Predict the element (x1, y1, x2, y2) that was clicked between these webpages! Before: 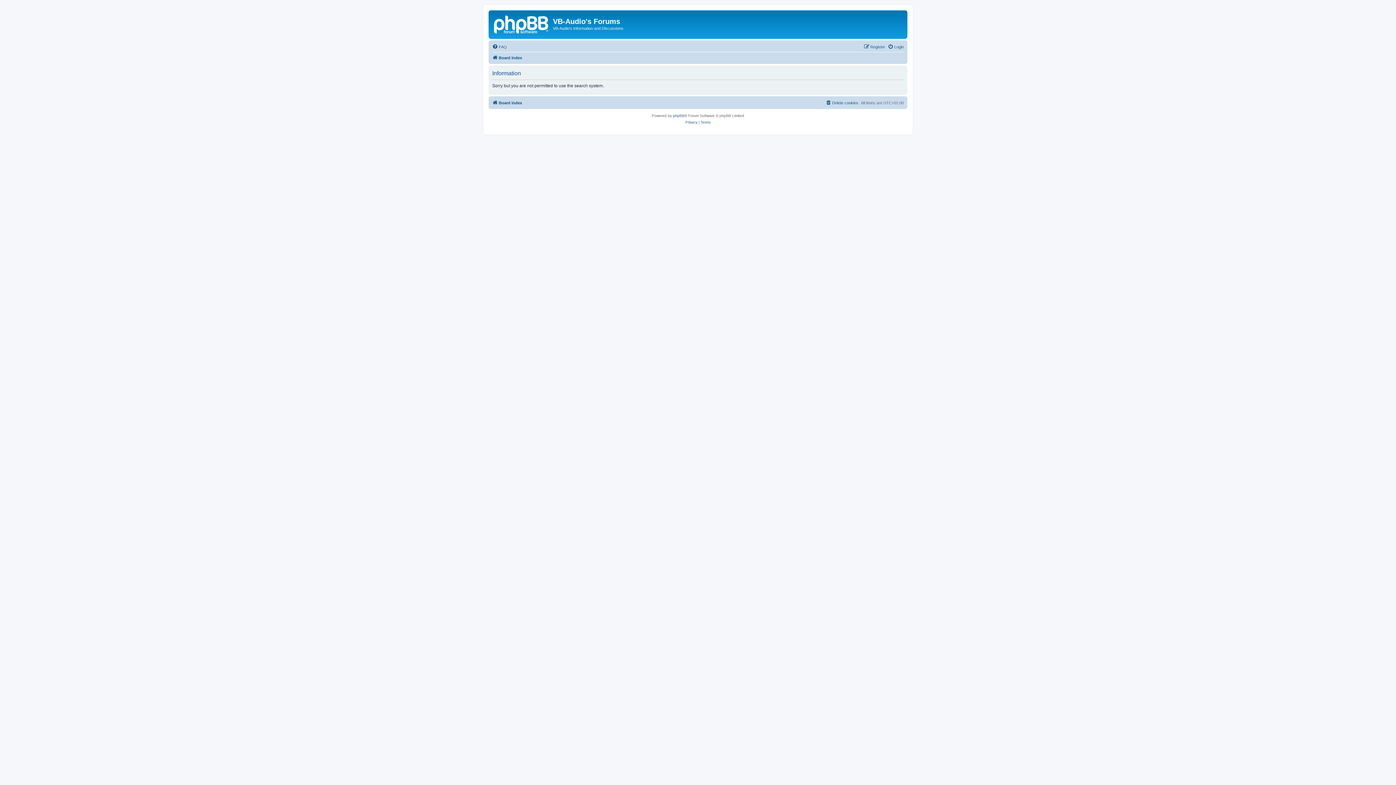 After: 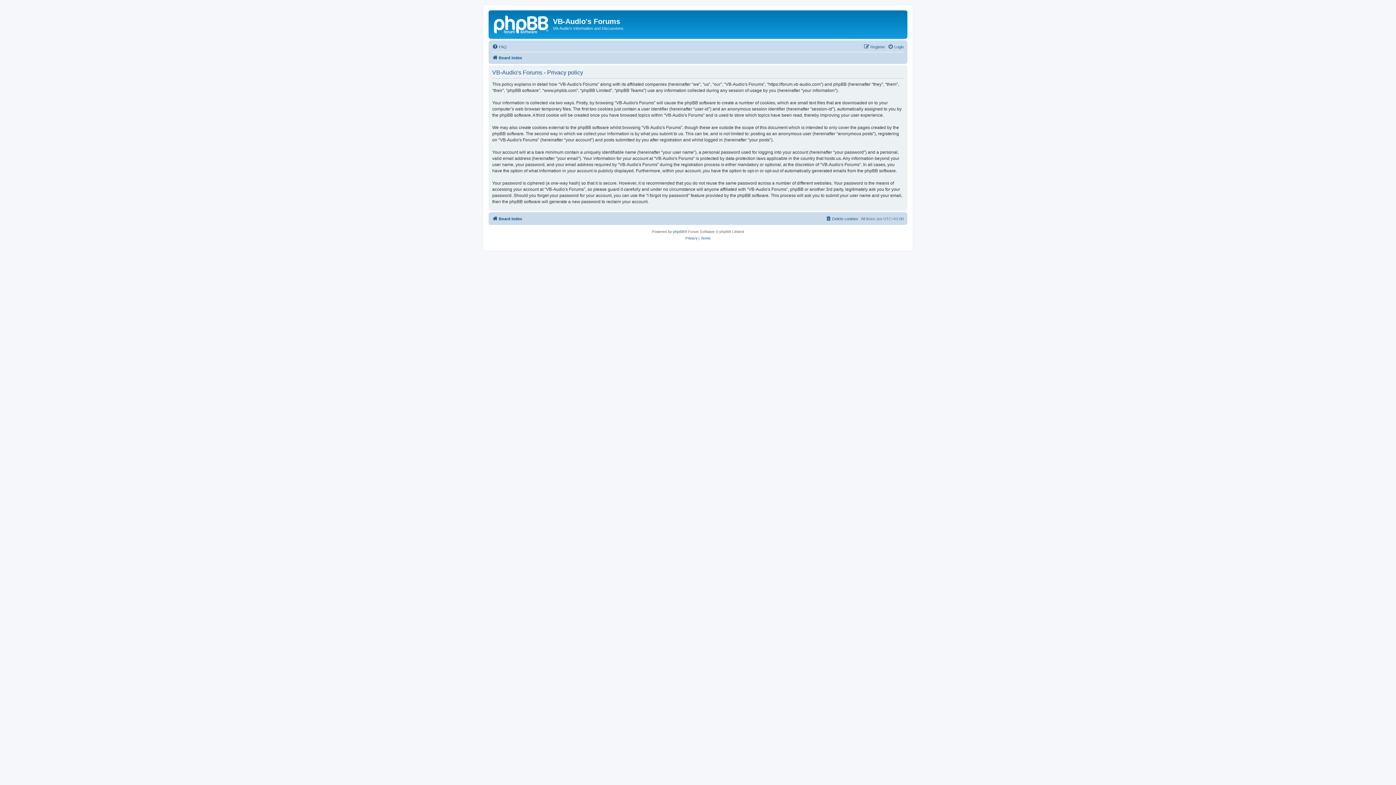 Action: bbox: (685, 119, 697, 125) label: Privacy